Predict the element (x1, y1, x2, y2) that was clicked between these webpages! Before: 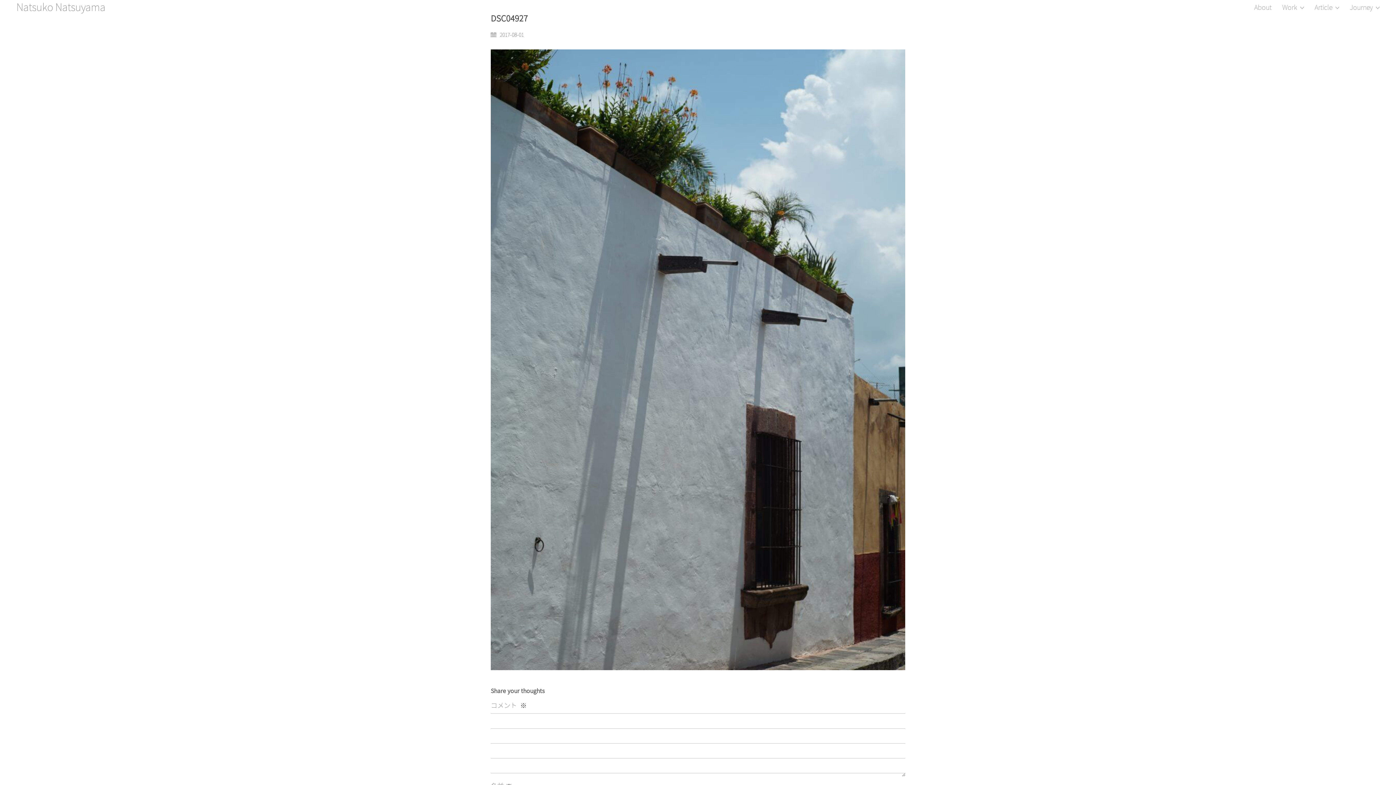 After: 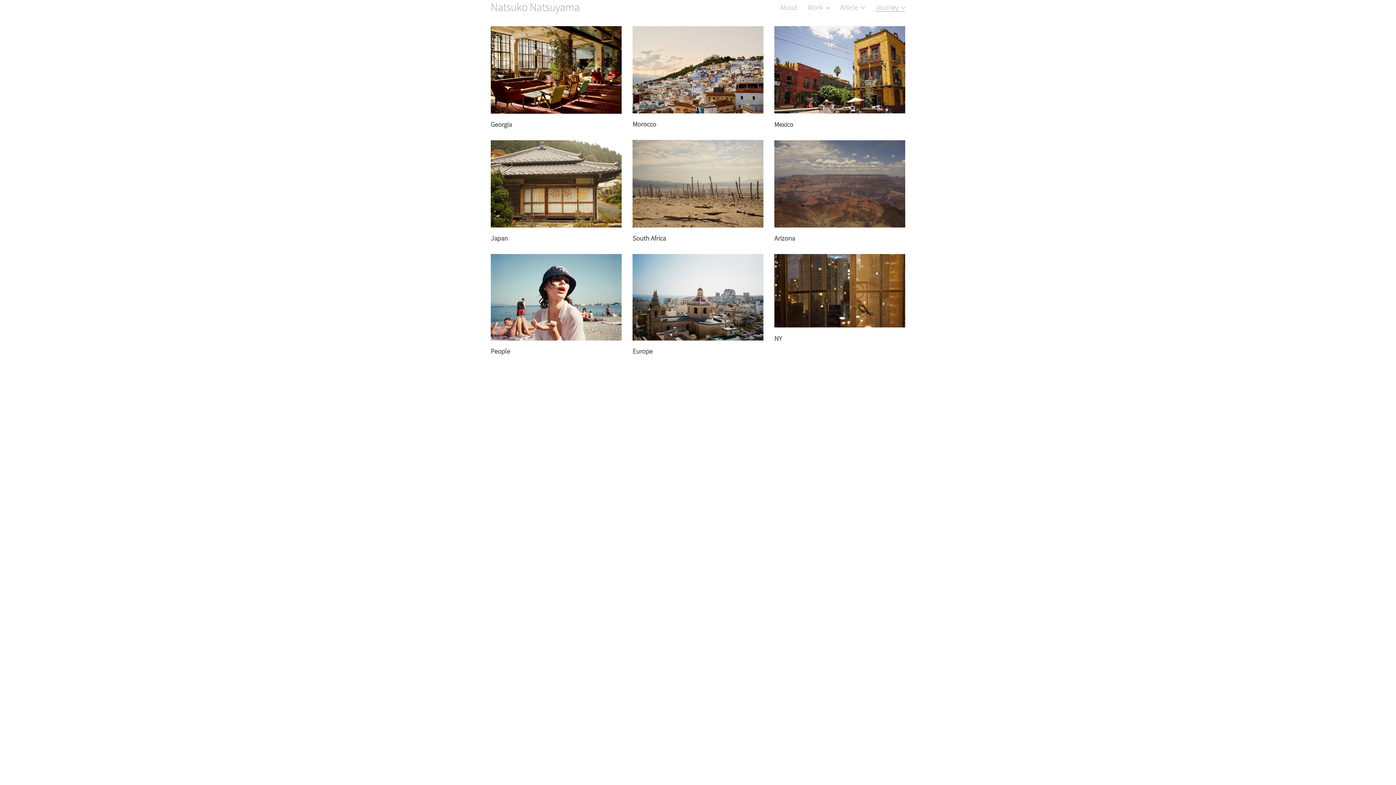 Action: label: Journey bbox: (1350, 2, 1380, 11)